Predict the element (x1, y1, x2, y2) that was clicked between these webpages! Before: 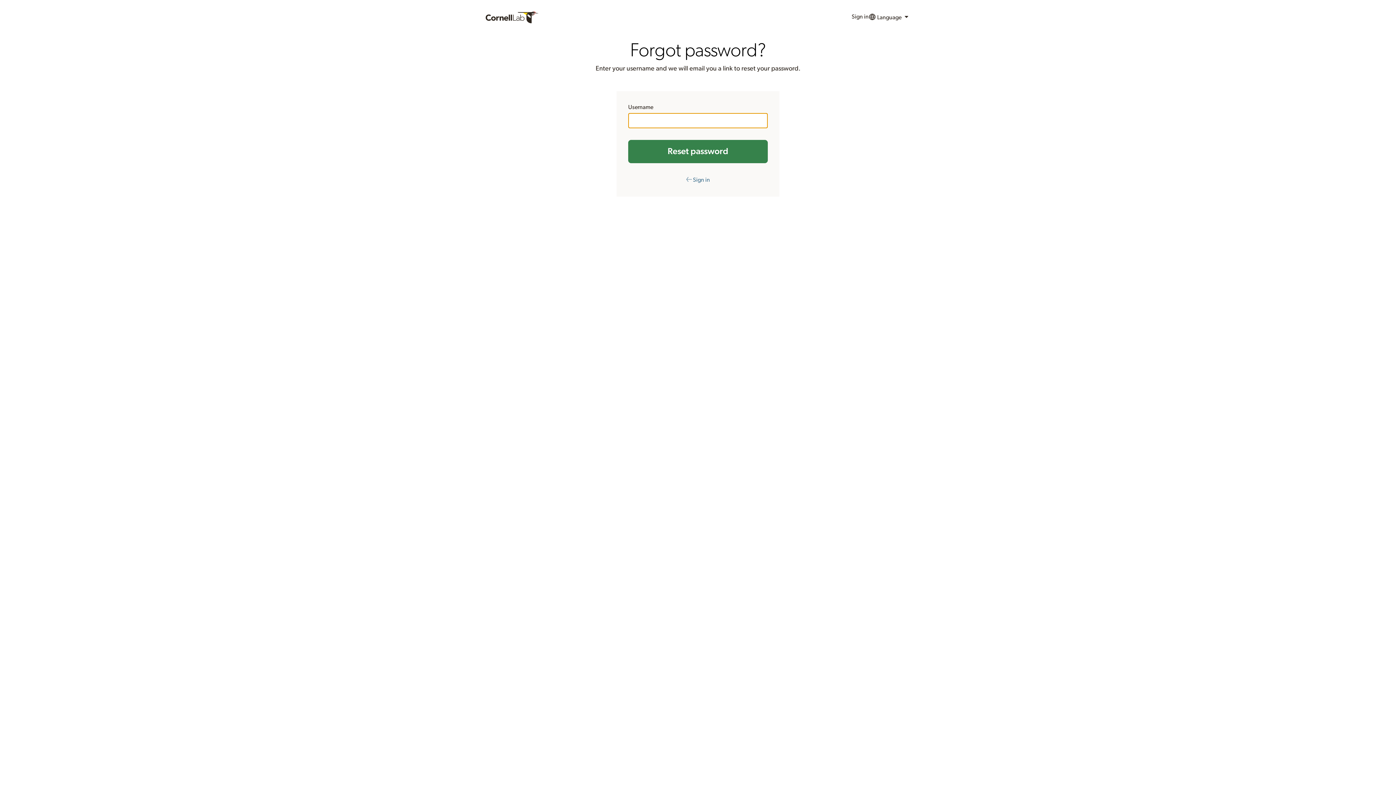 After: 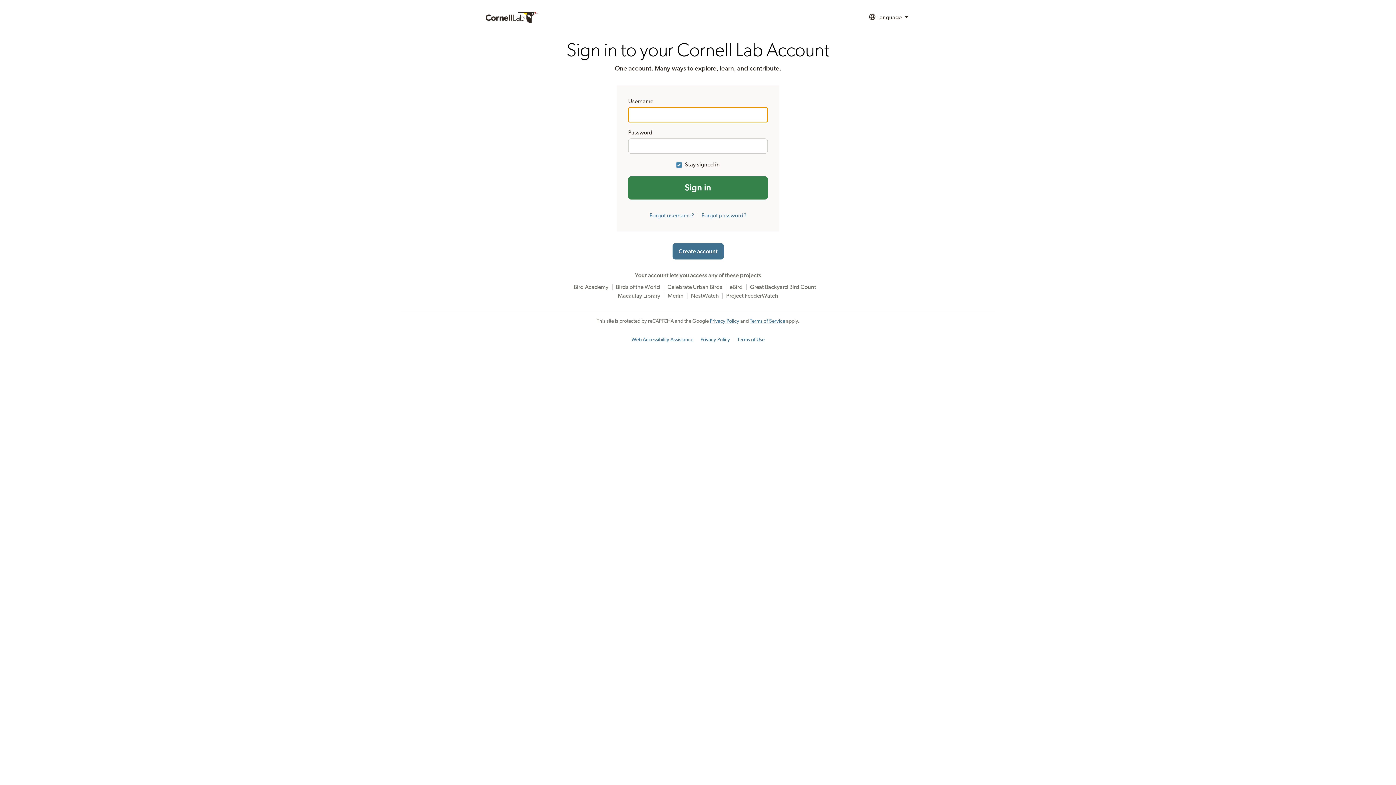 Action: label: ← Sign in bbox: (686, 177, 710, 182)